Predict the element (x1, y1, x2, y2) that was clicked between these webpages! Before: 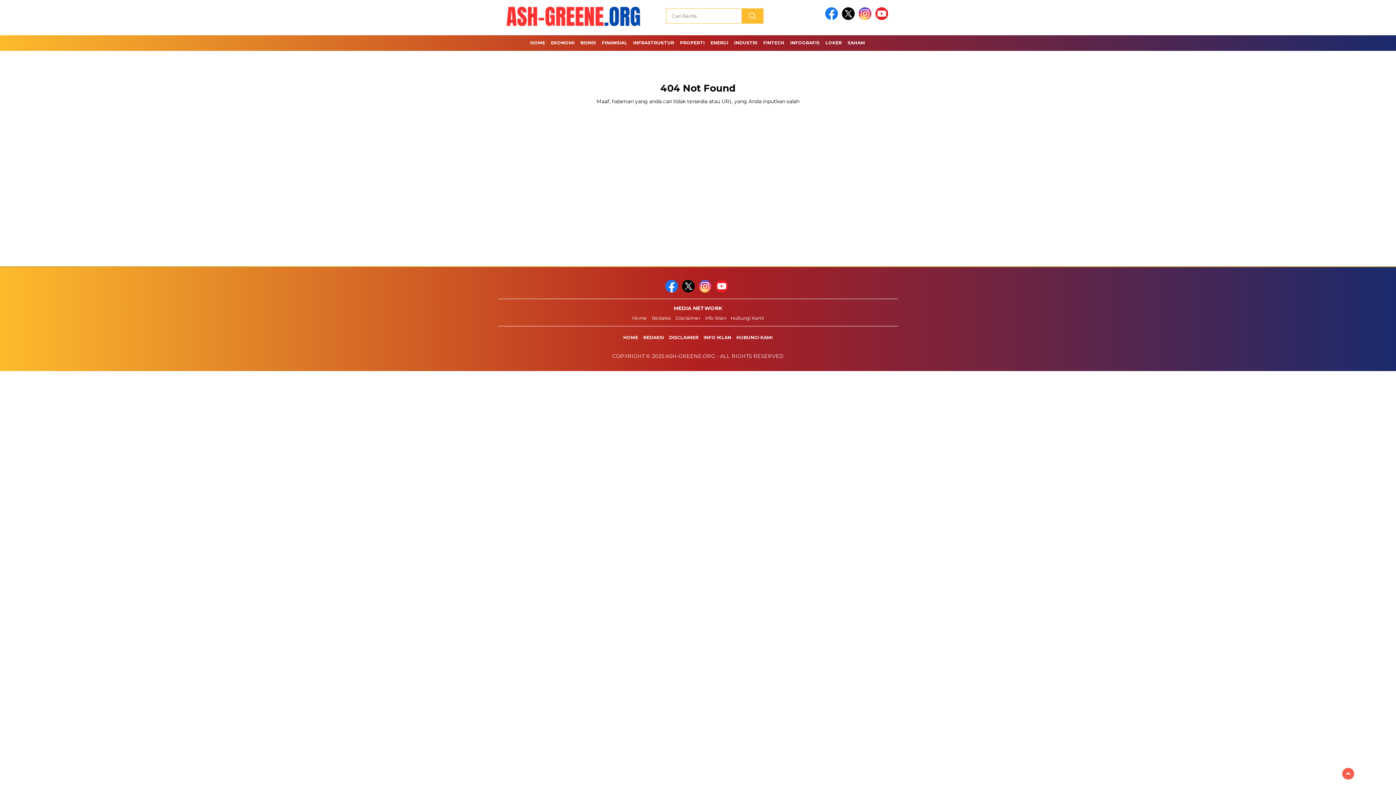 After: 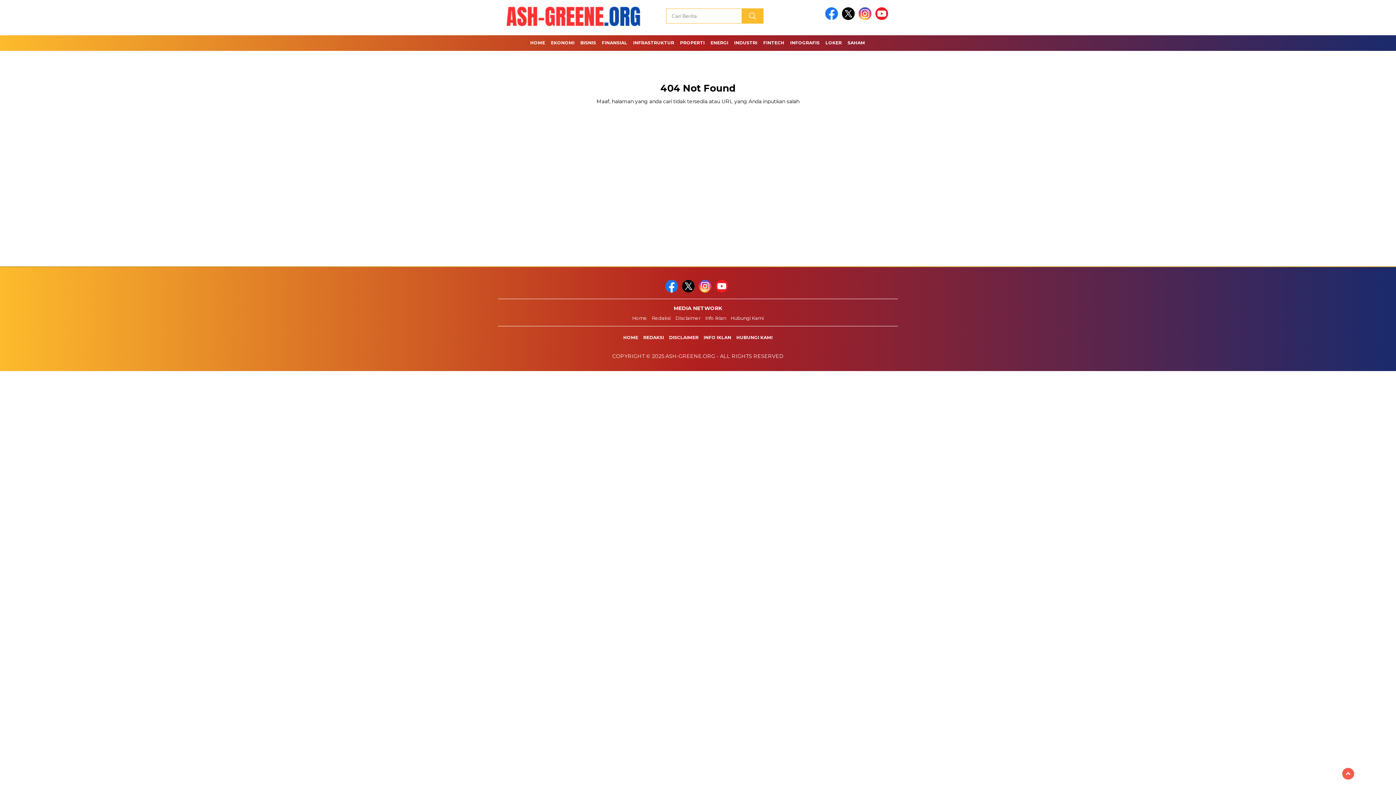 Action: bbox: (698, 288, 714, 293)